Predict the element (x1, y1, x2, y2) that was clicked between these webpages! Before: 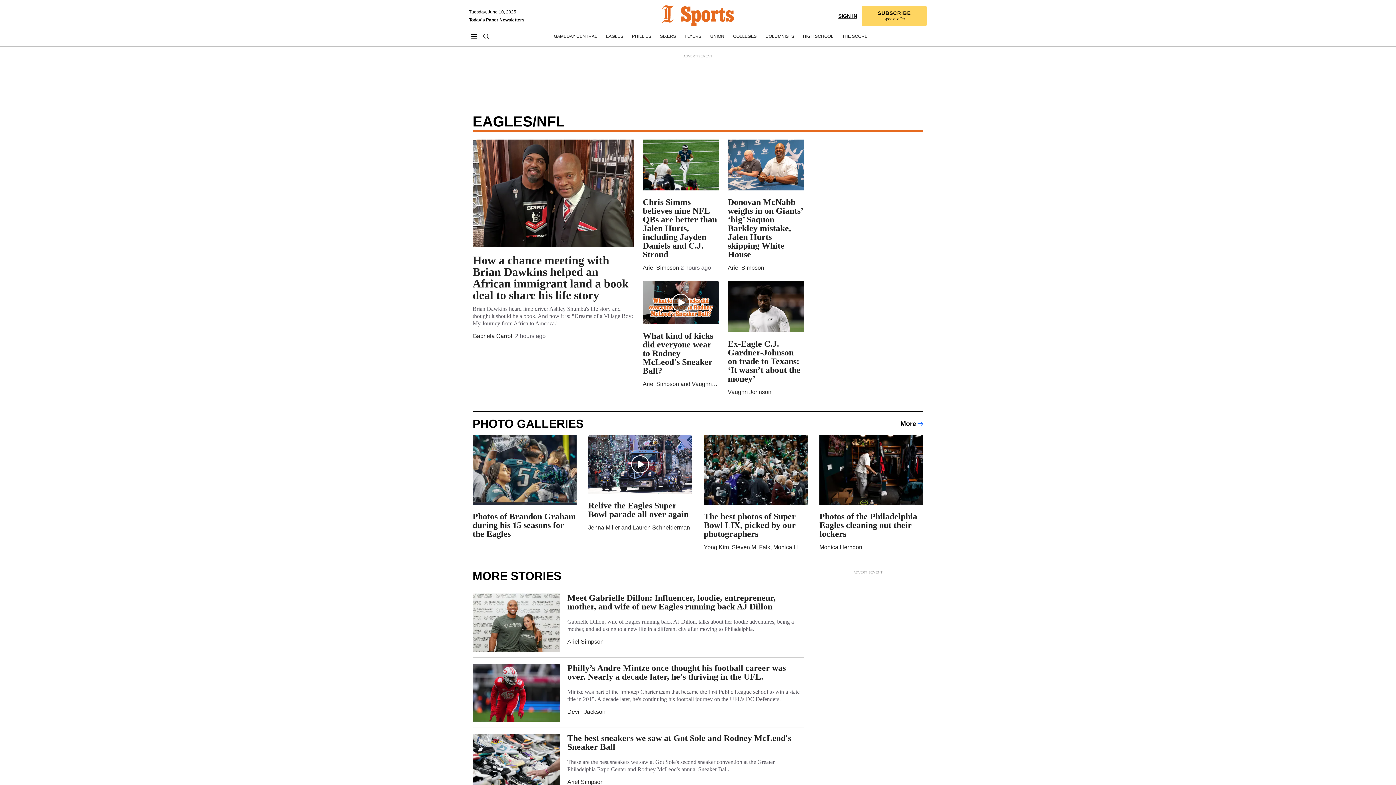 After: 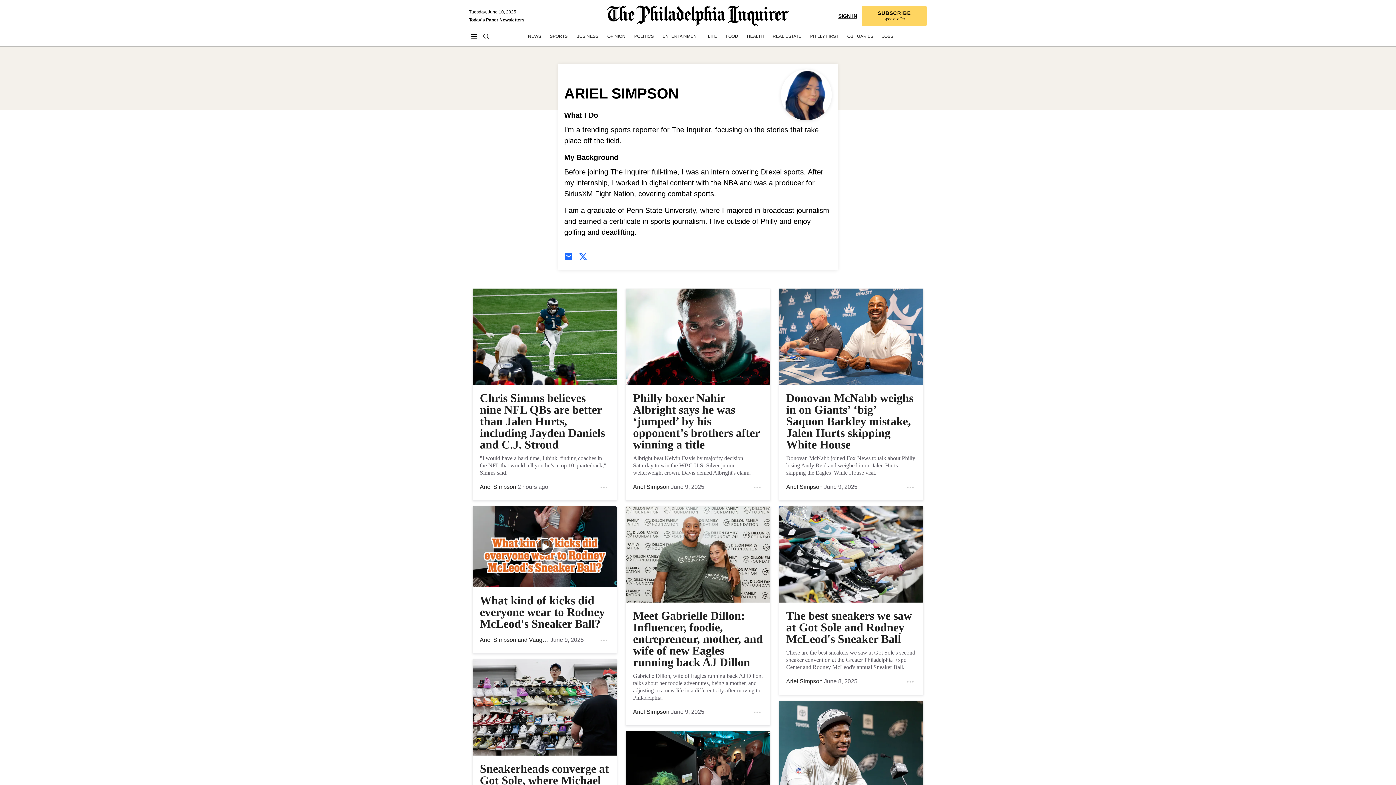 Action: bbox: (642, 381, 679, 387) label: Ariel Simpson